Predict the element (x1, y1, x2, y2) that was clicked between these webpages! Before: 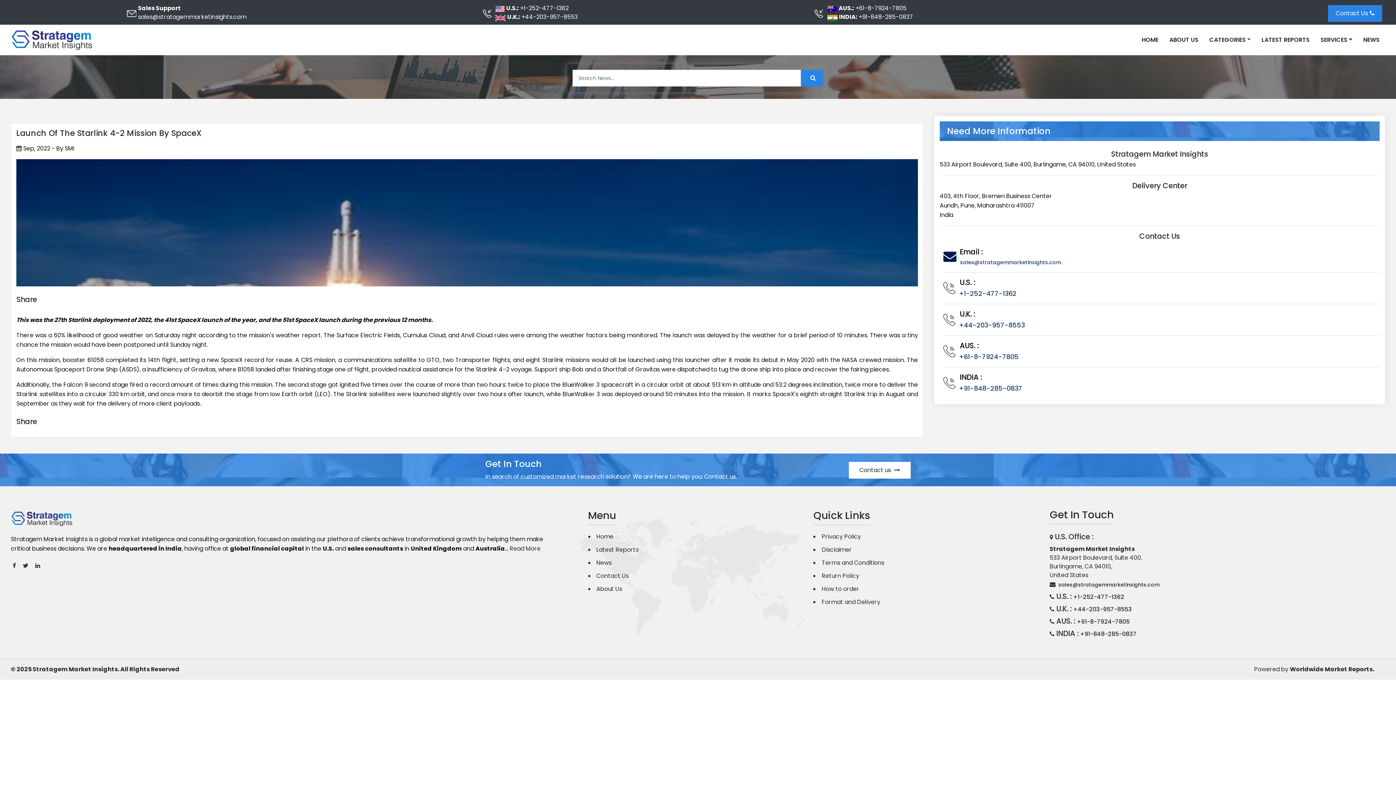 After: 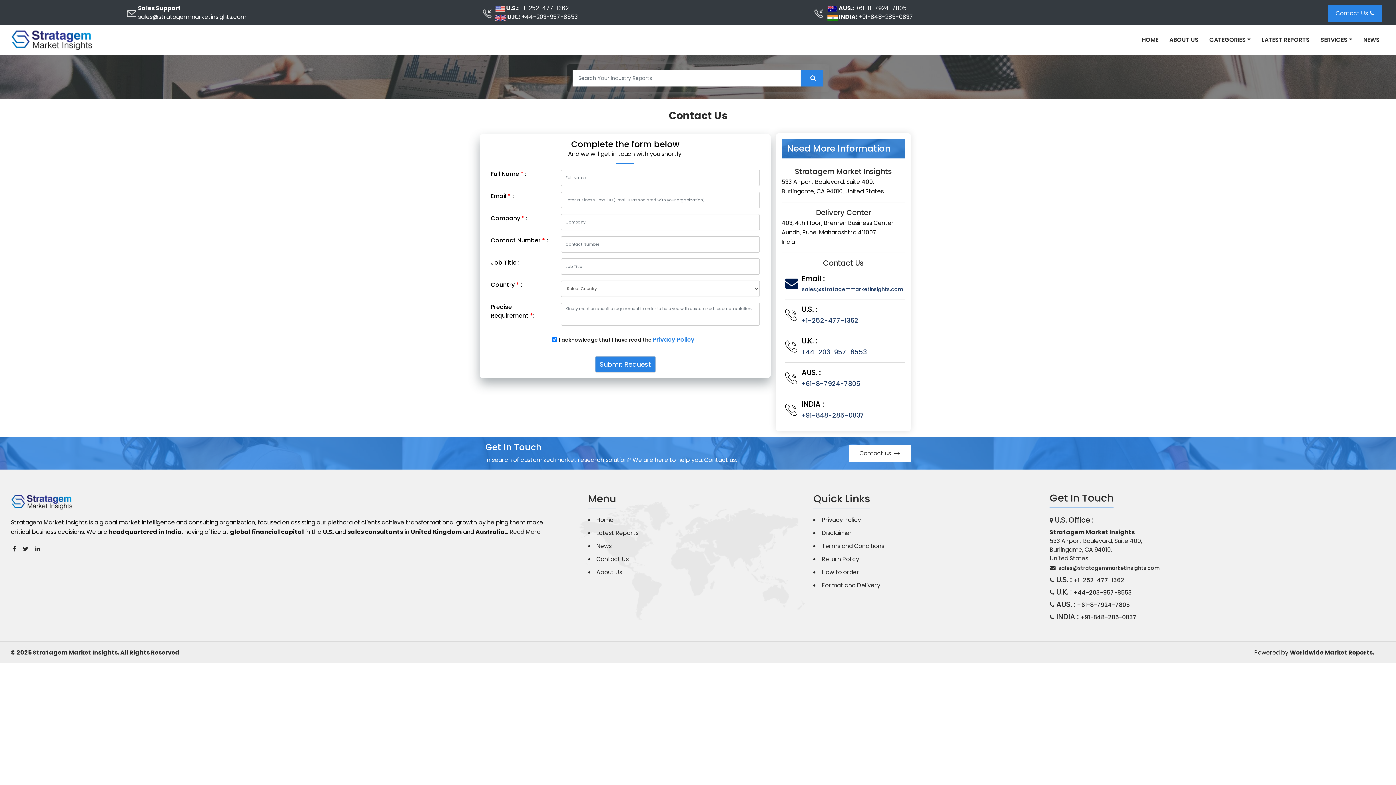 Action: label: Contact us  bbox: (849, 462, 910, 478)